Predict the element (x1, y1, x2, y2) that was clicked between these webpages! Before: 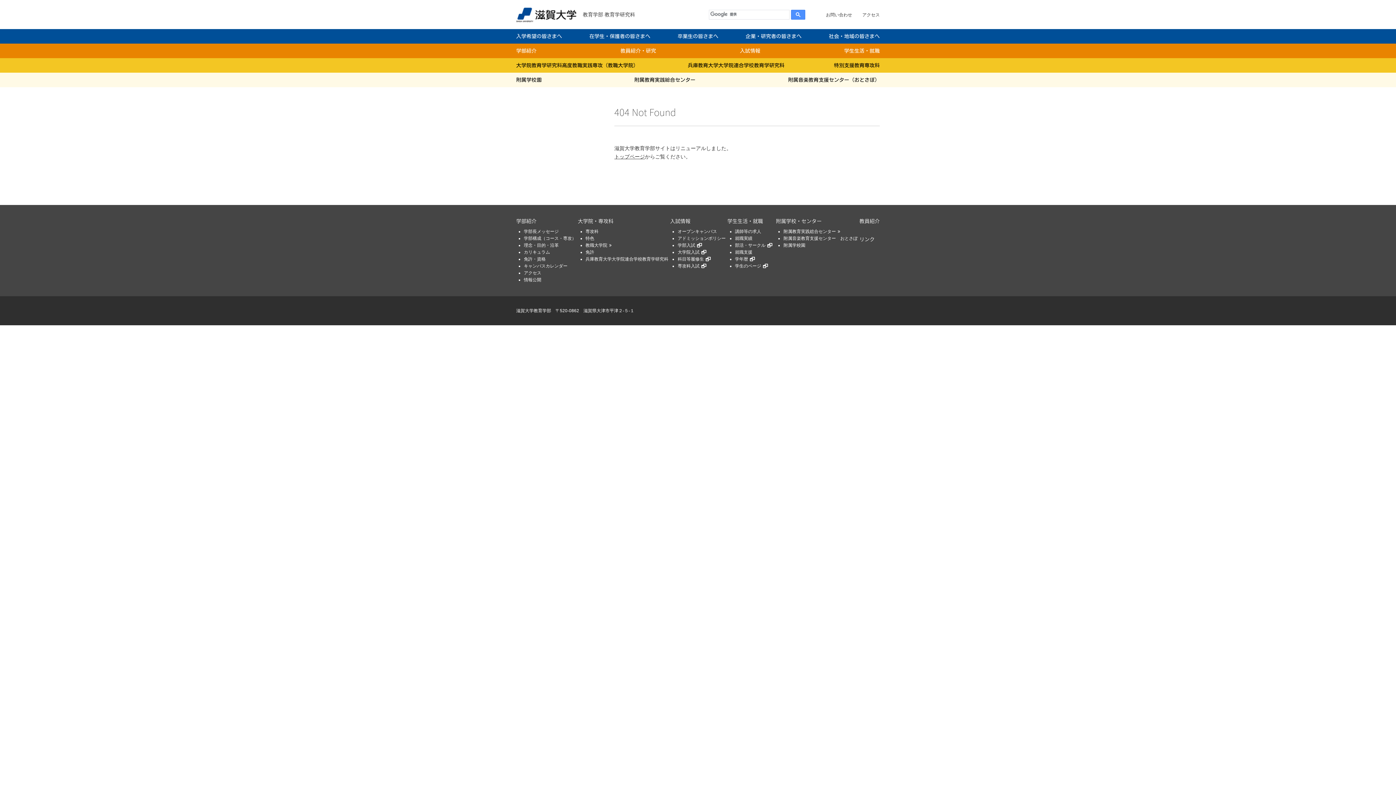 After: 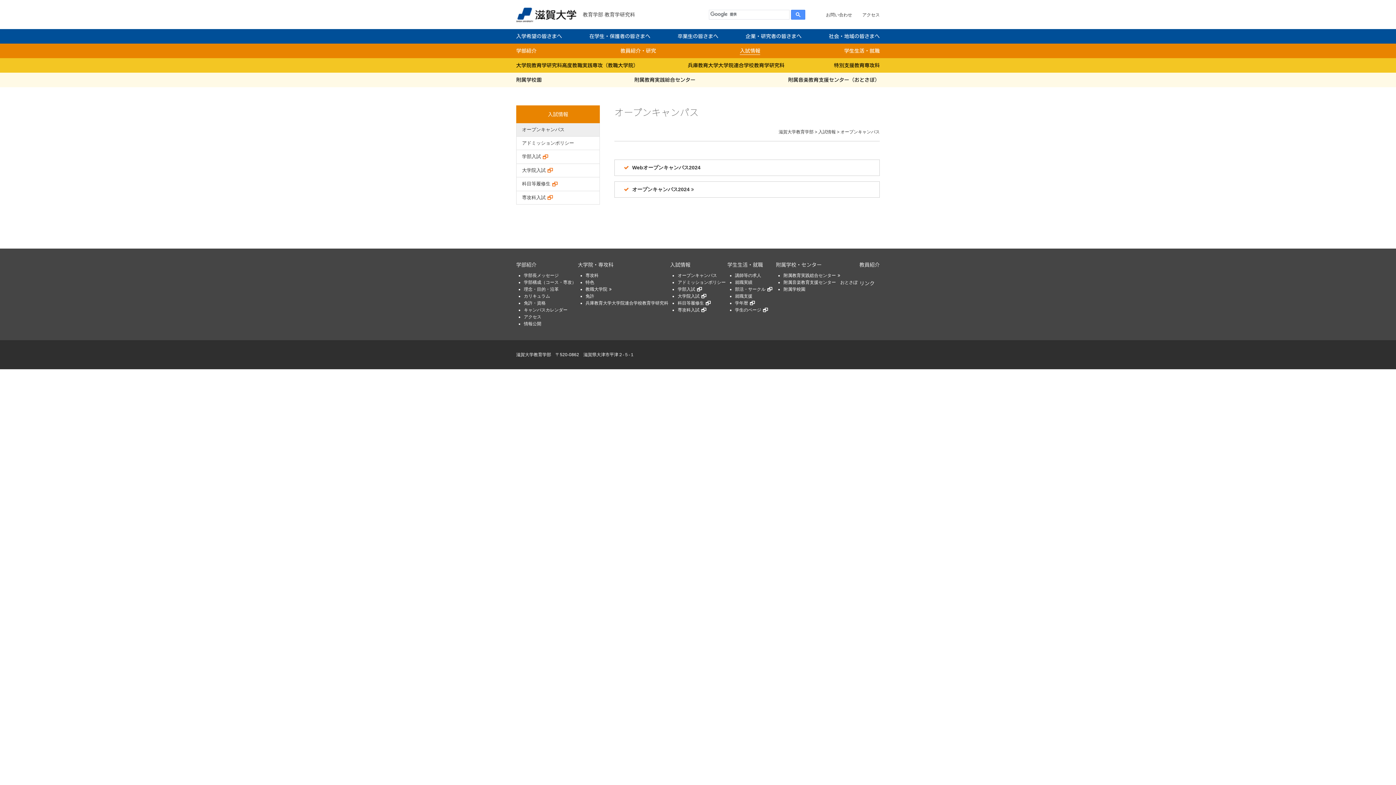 Action: label: オープンキャンパス bbox: (677, 229, 717, 234)